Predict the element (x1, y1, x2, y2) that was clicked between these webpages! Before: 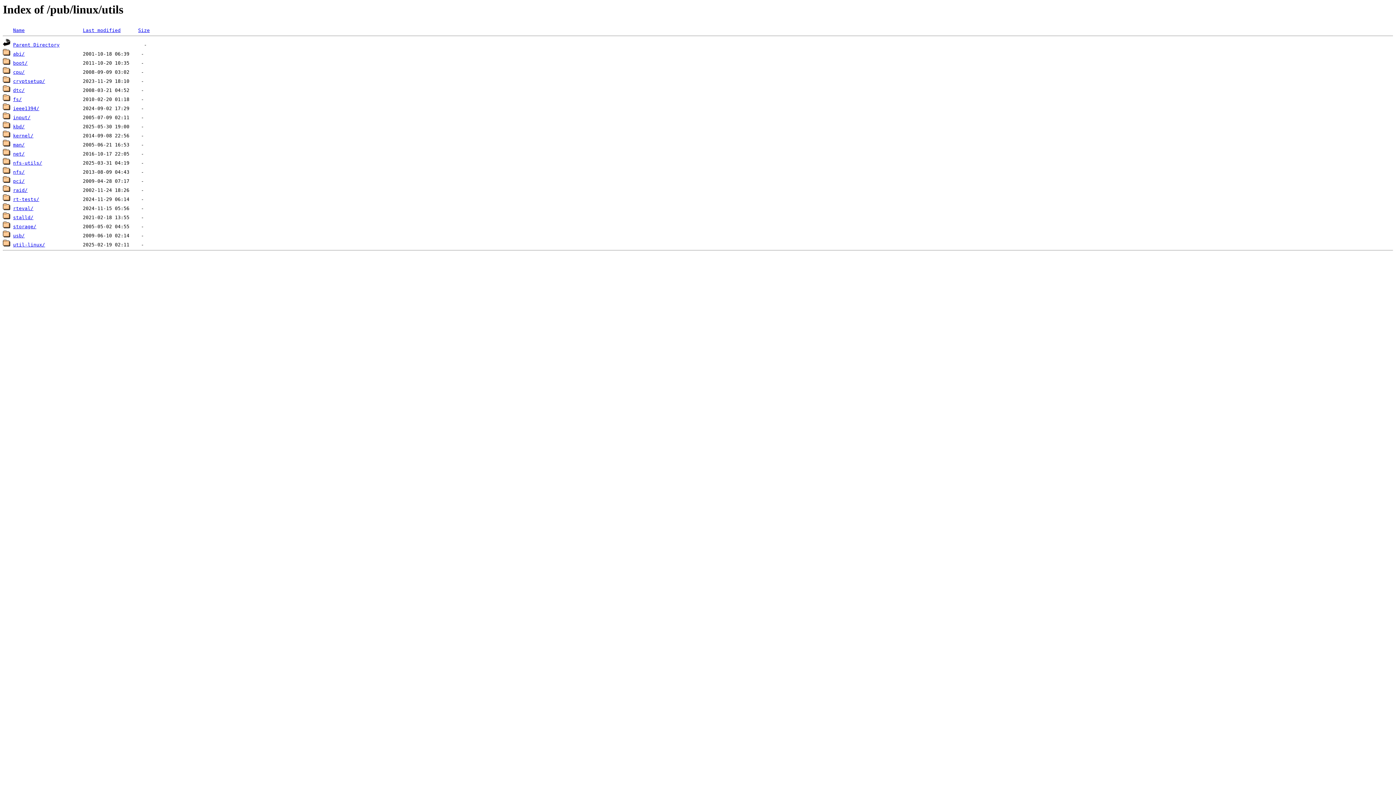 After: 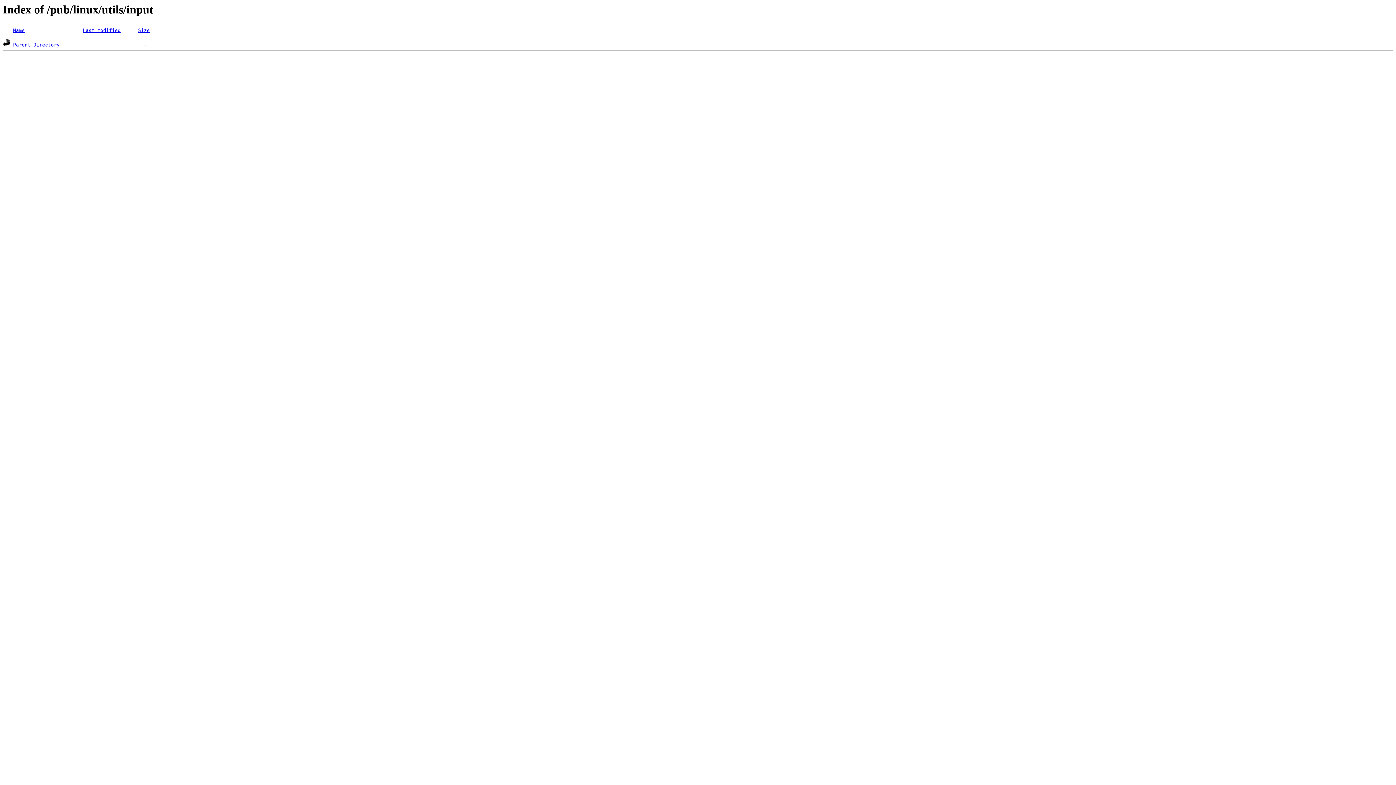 Action: label: input/ bbox: (13, 115, 30, 120)